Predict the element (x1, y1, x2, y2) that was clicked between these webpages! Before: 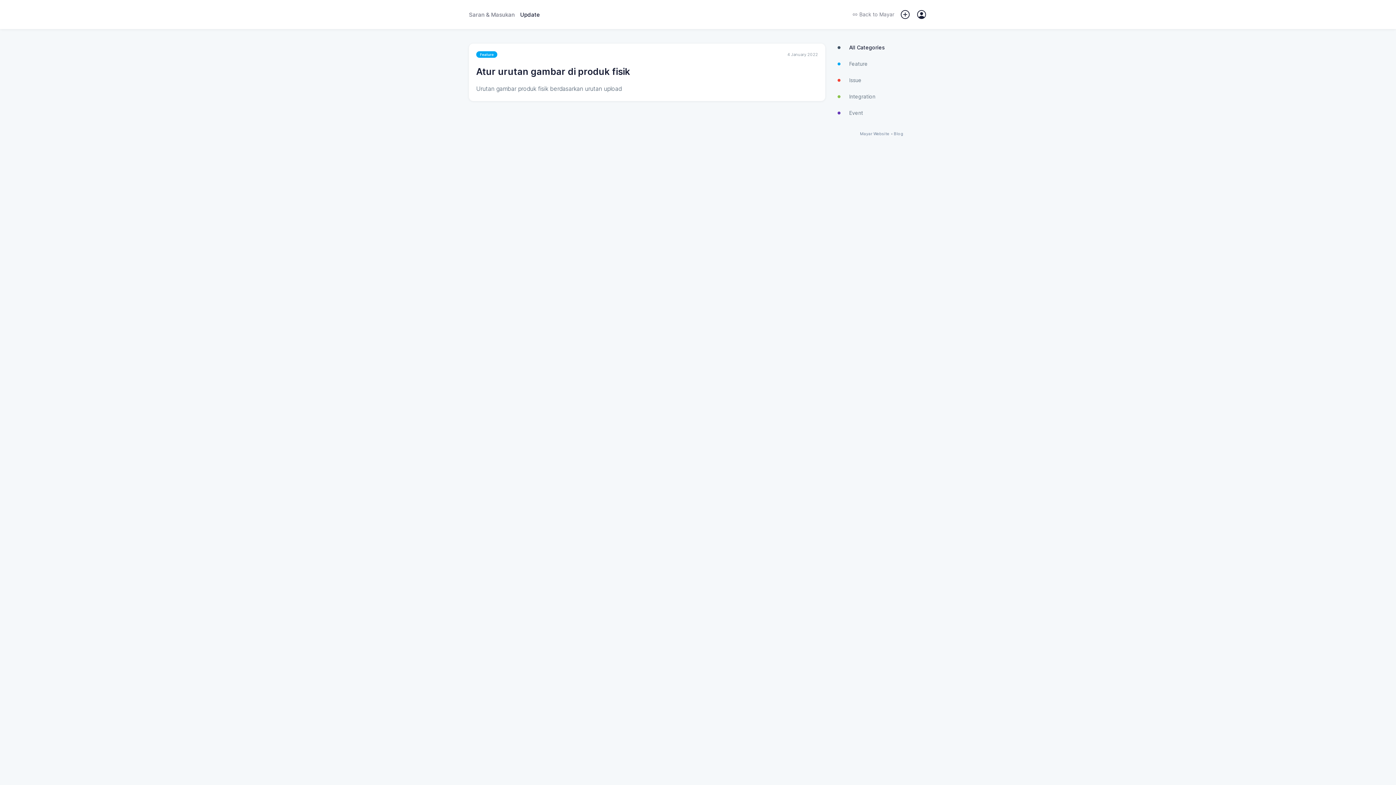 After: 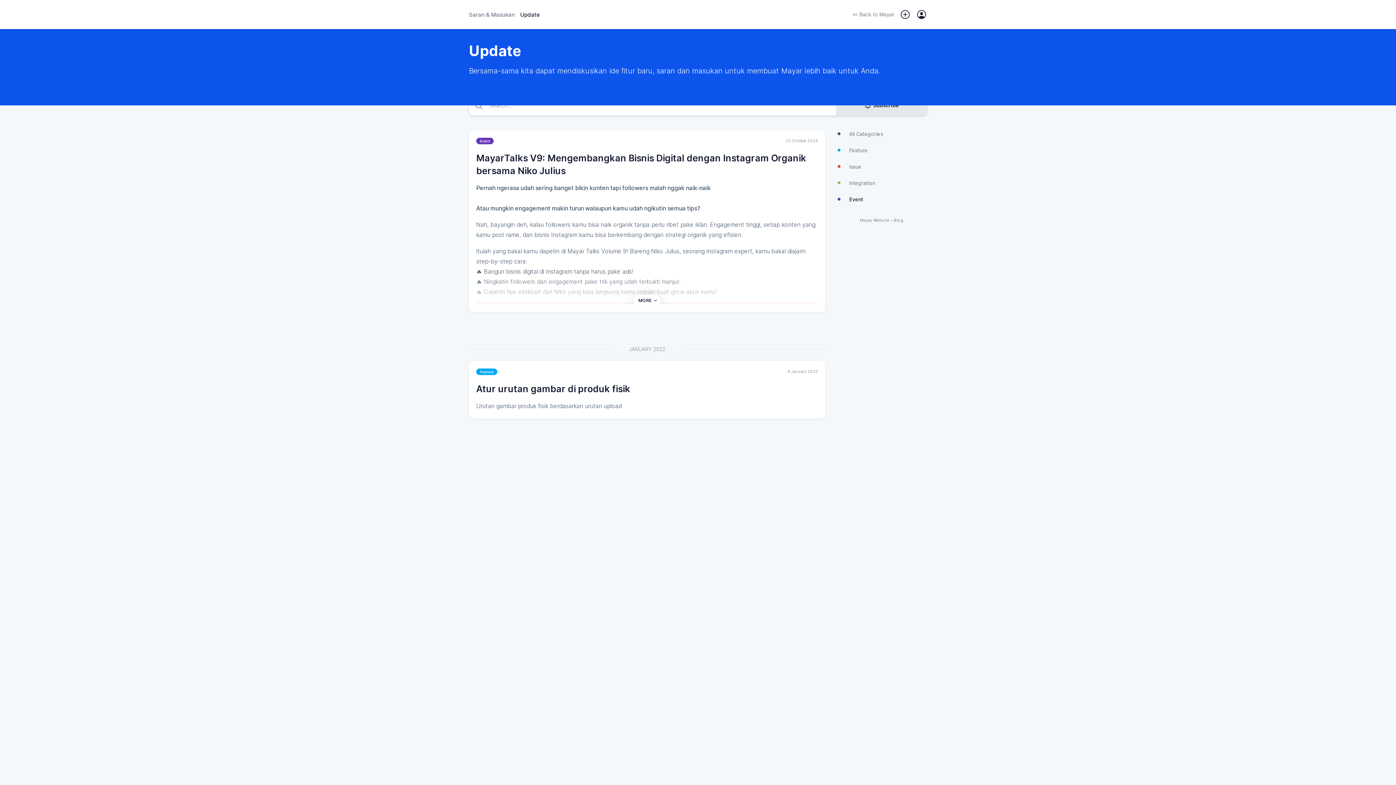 Action: label: Event bbox: (836, 104, 927, 121)